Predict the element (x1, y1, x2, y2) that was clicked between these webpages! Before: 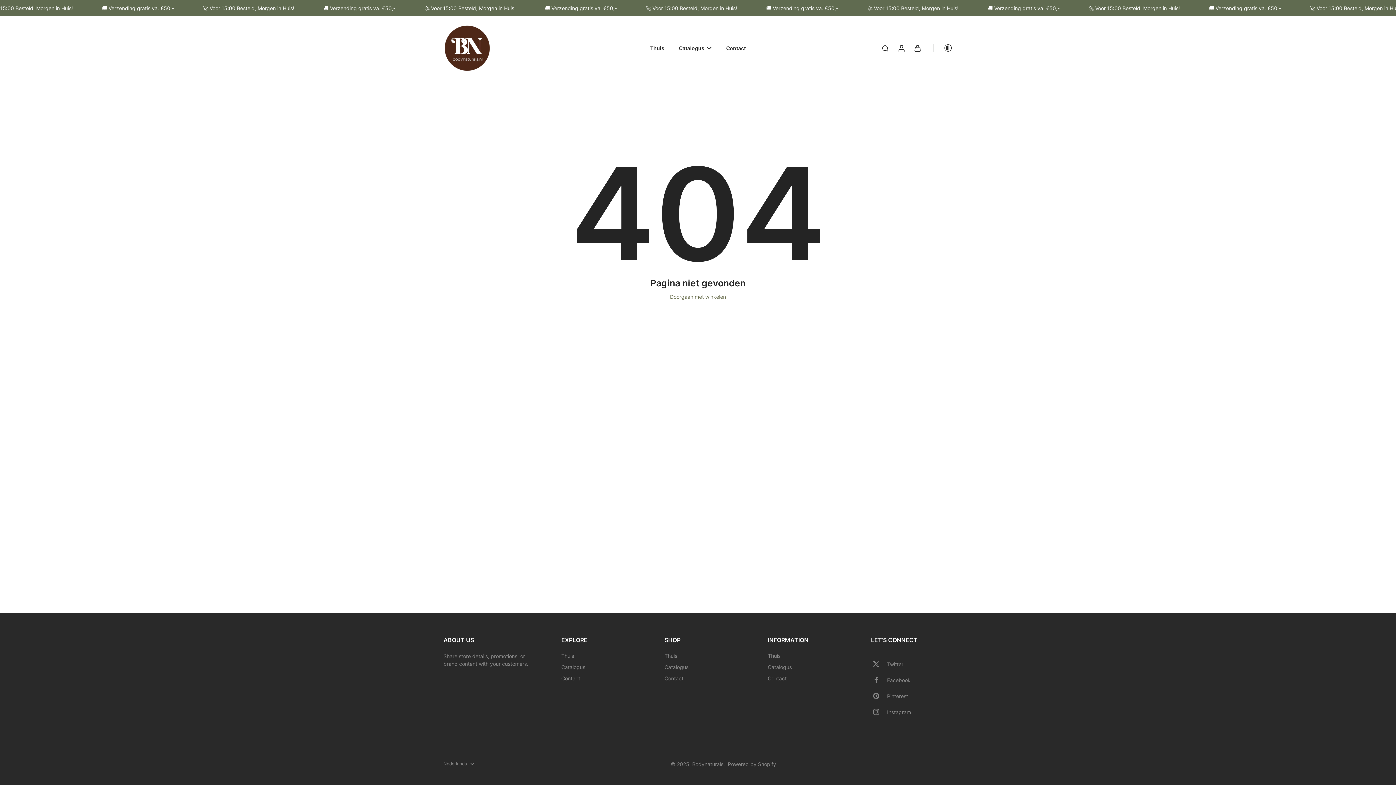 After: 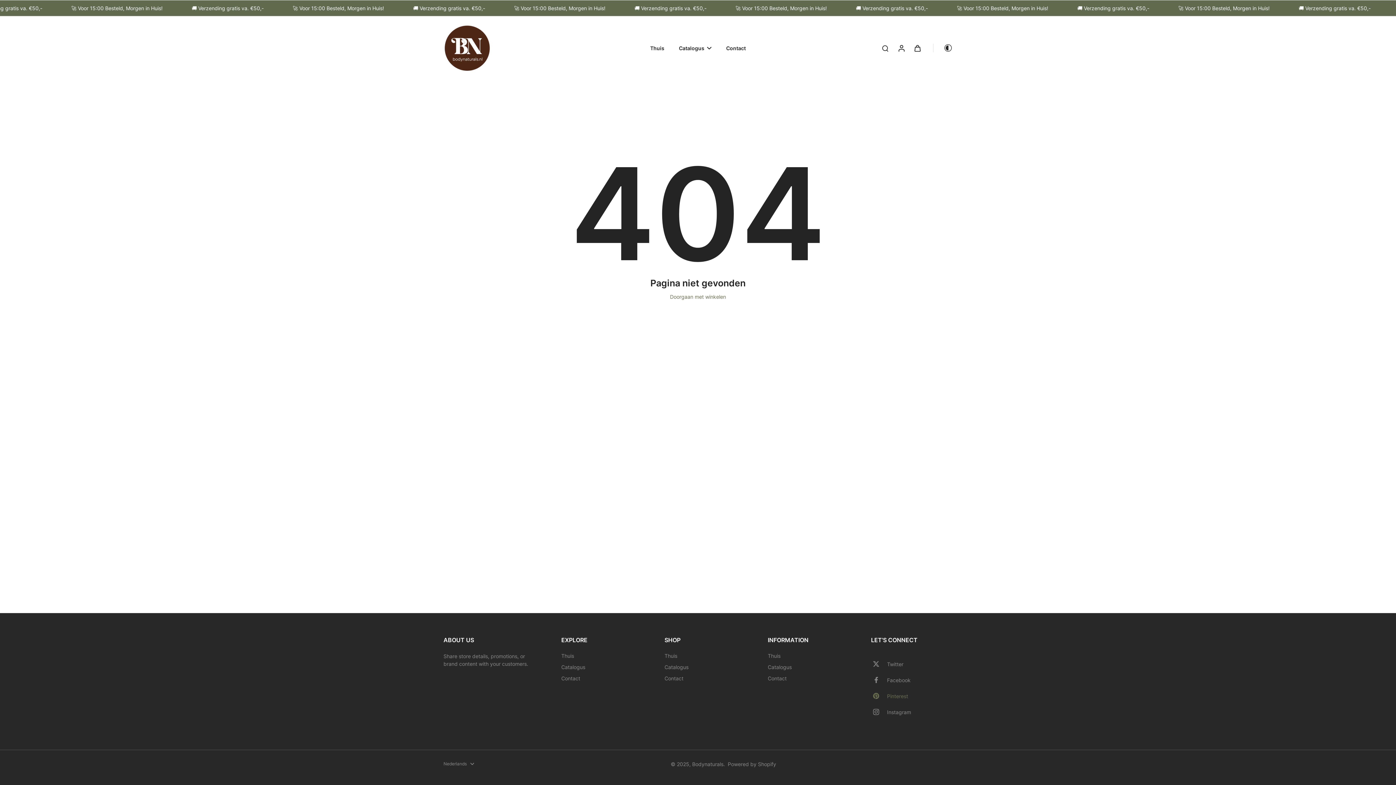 Action: label: Pinterest bbox: (887, 692, 908, 699)